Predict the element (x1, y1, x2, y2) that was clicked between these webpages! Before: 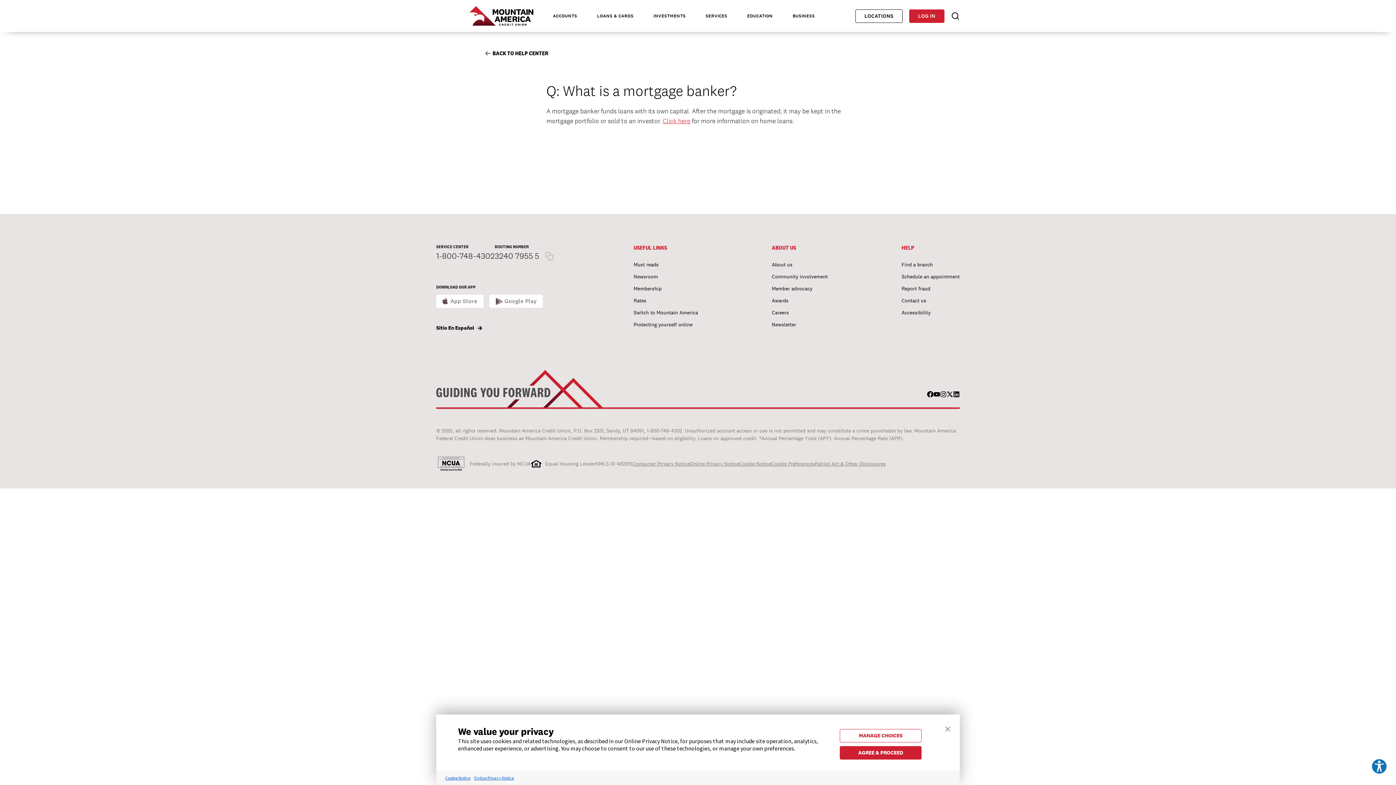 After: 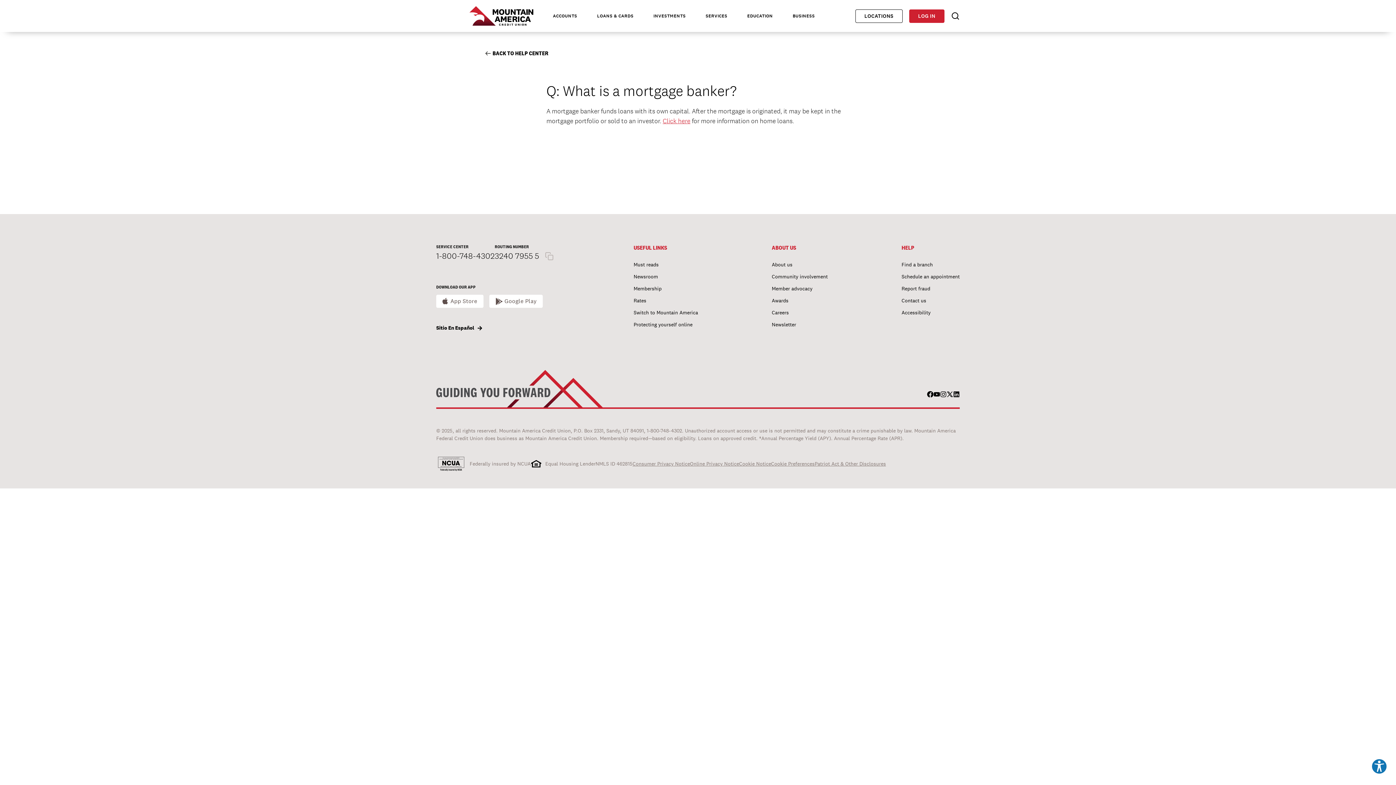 Action: label: close banner bbox: (940, 719, 955, 737)